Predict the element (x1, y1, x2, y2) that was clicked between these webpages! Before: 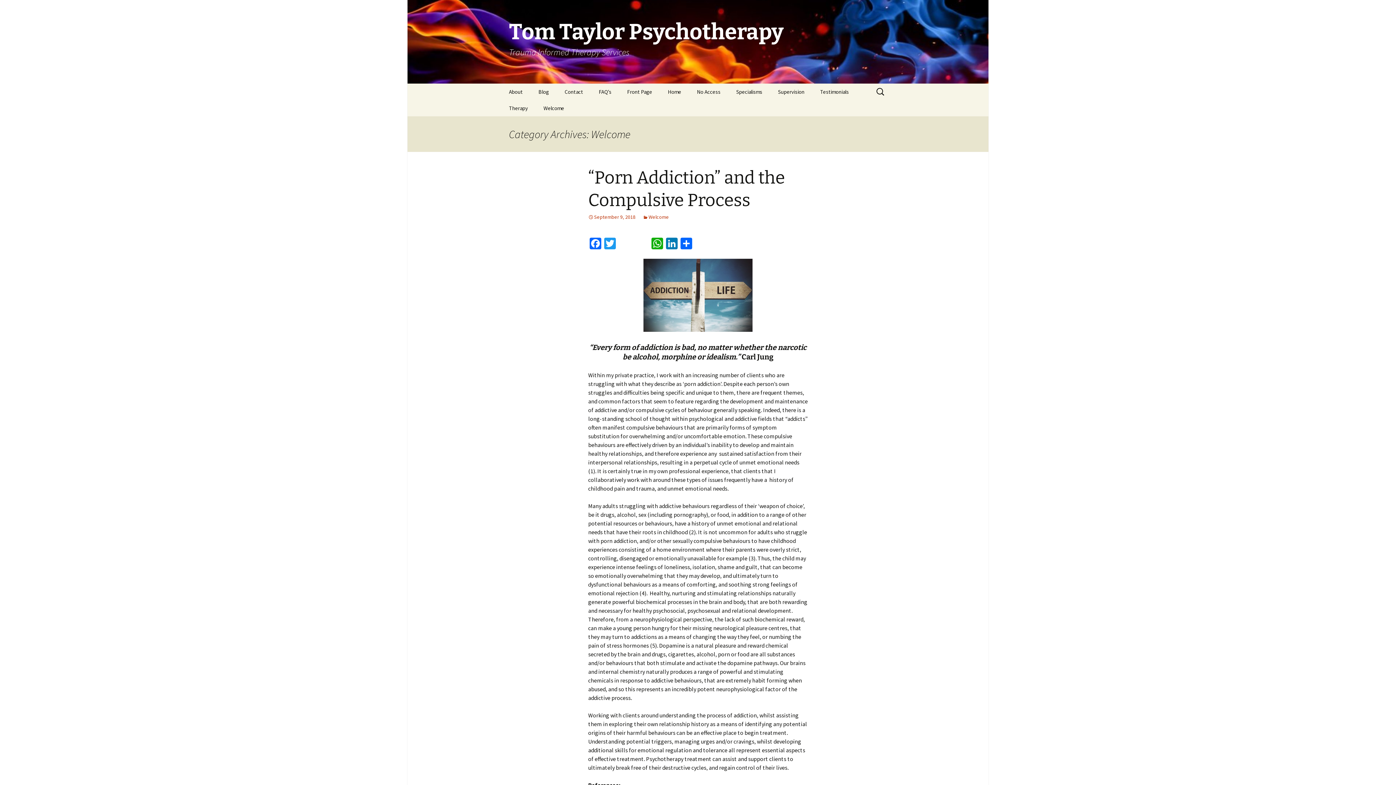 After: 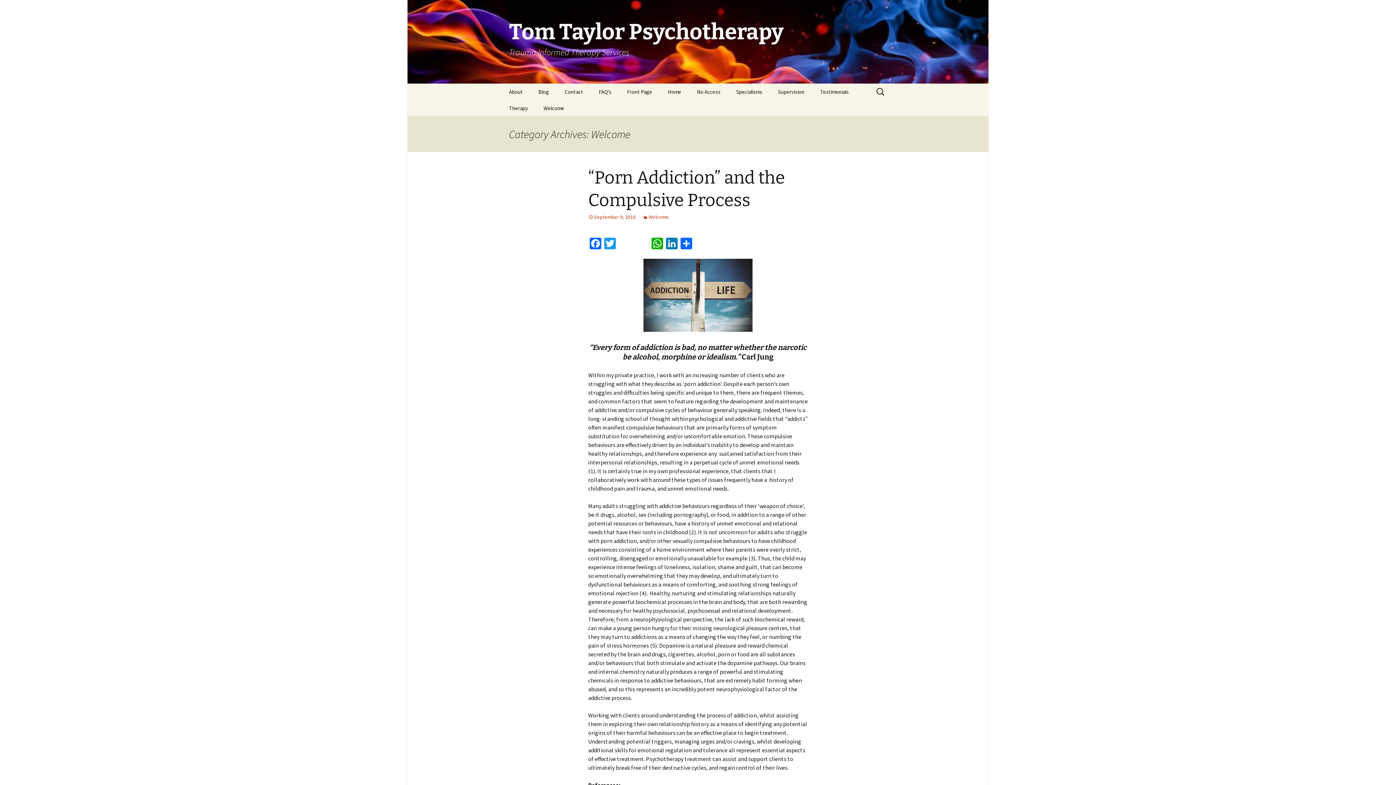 Action: bbox: (617, 238, 650, 250)